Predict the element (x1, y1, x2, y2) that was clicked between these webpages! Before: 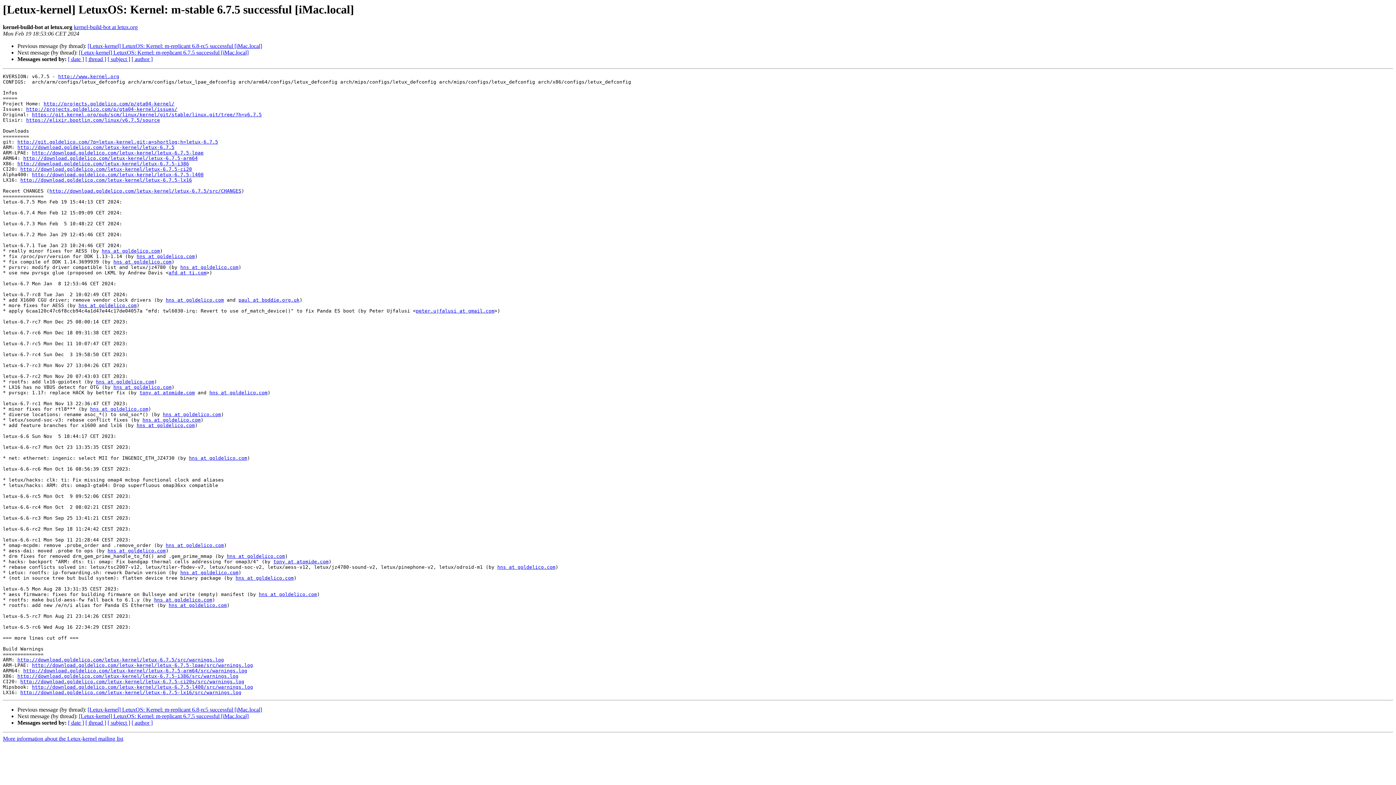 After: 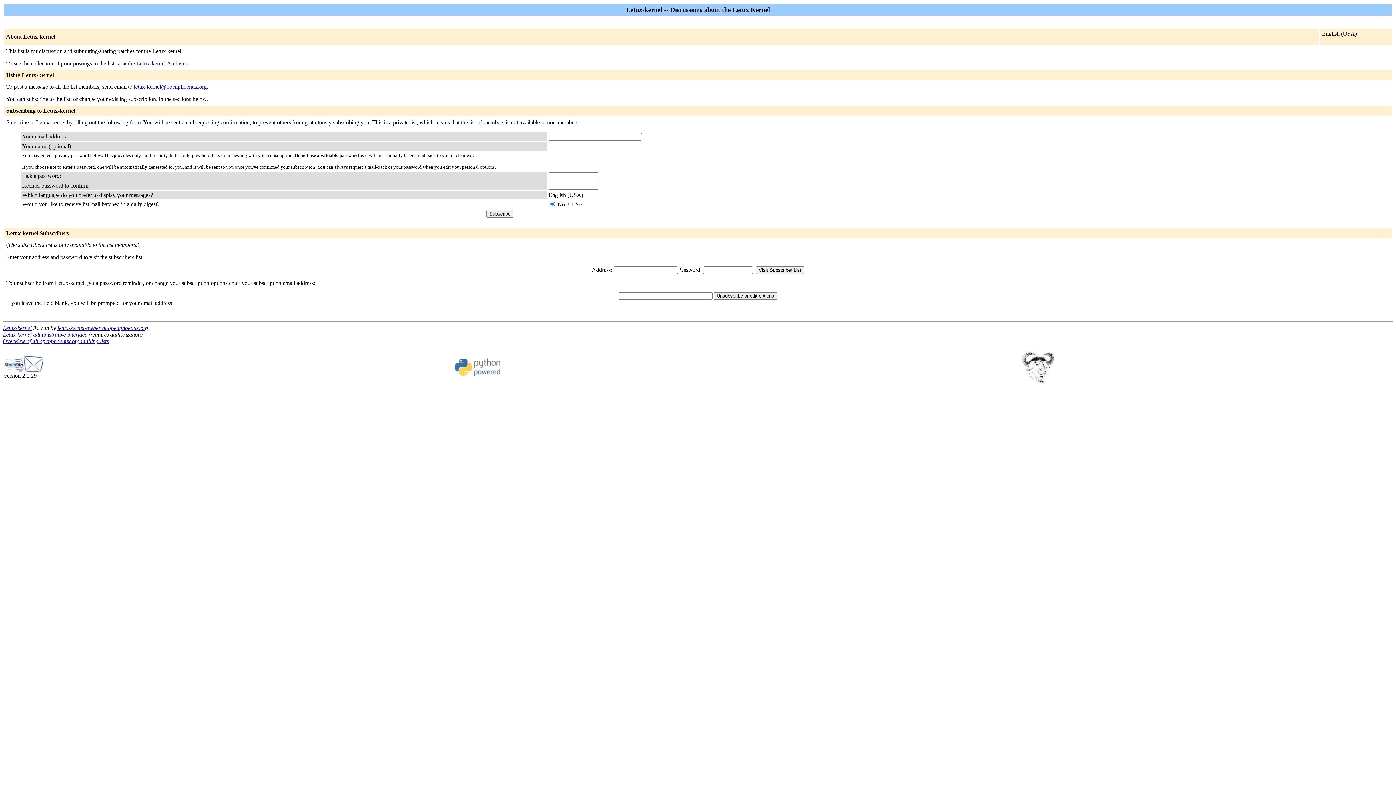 Action: label: hns at goldelico.com bbox: (497, 564, 555, 570)